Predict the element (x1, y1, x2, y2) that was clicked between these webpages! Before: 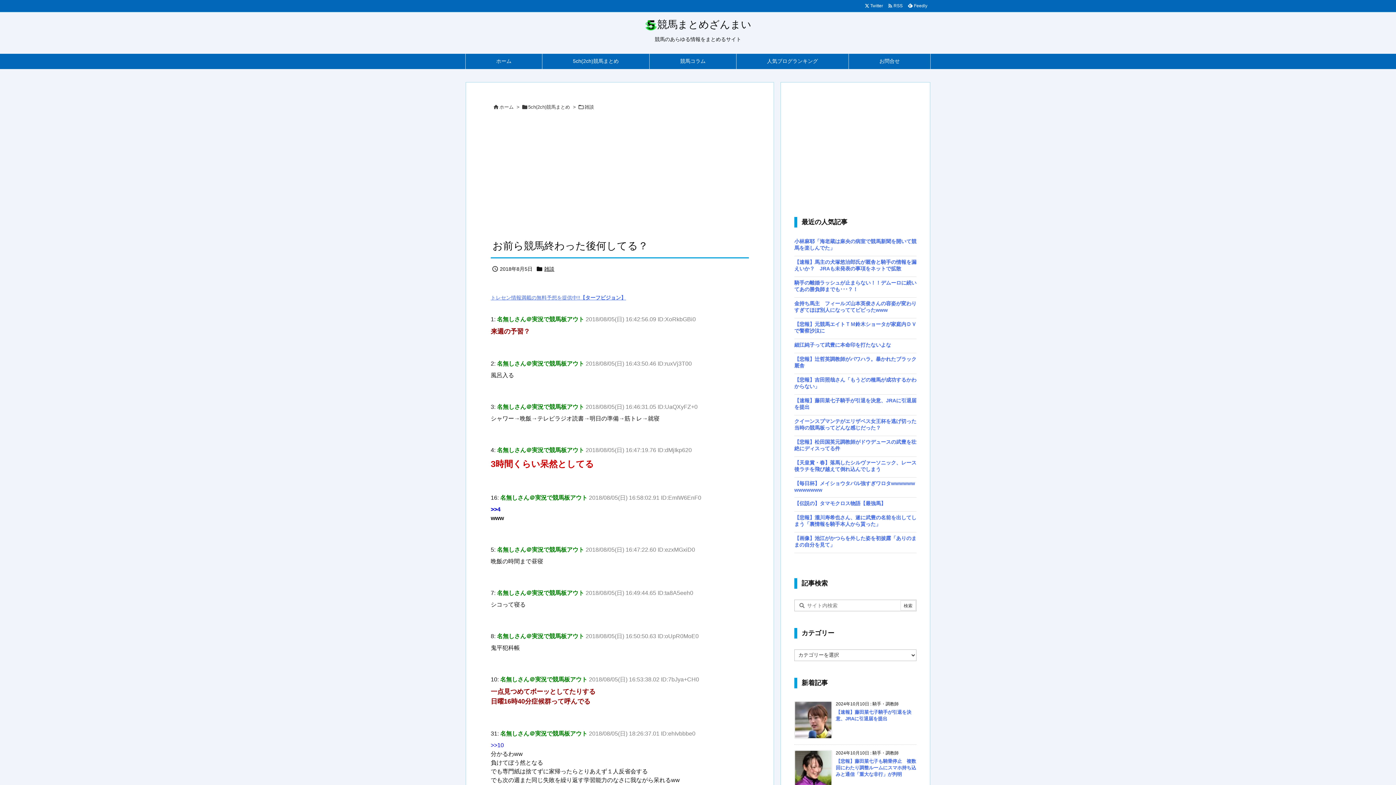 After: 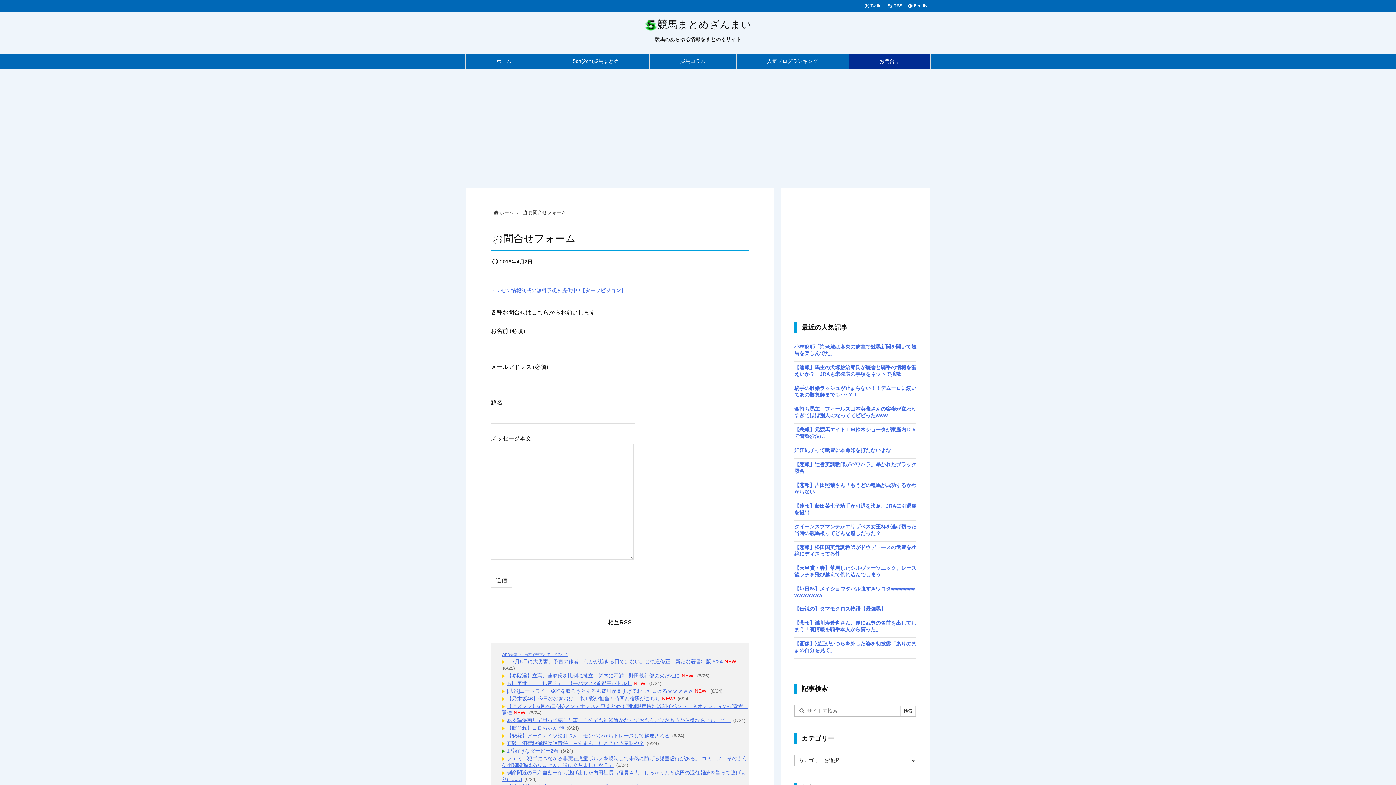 Action: bbox: (848, 53, 930, 69) label: お問合せ